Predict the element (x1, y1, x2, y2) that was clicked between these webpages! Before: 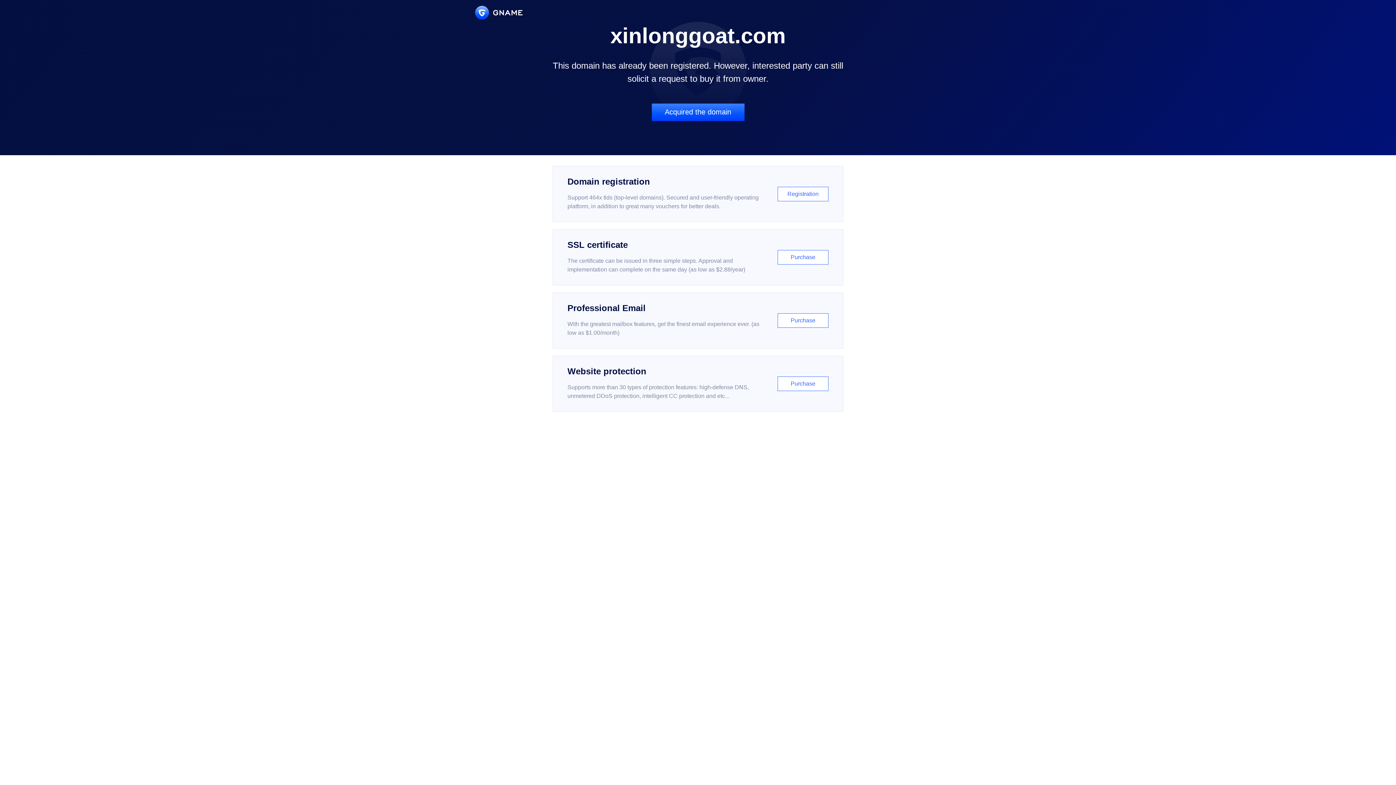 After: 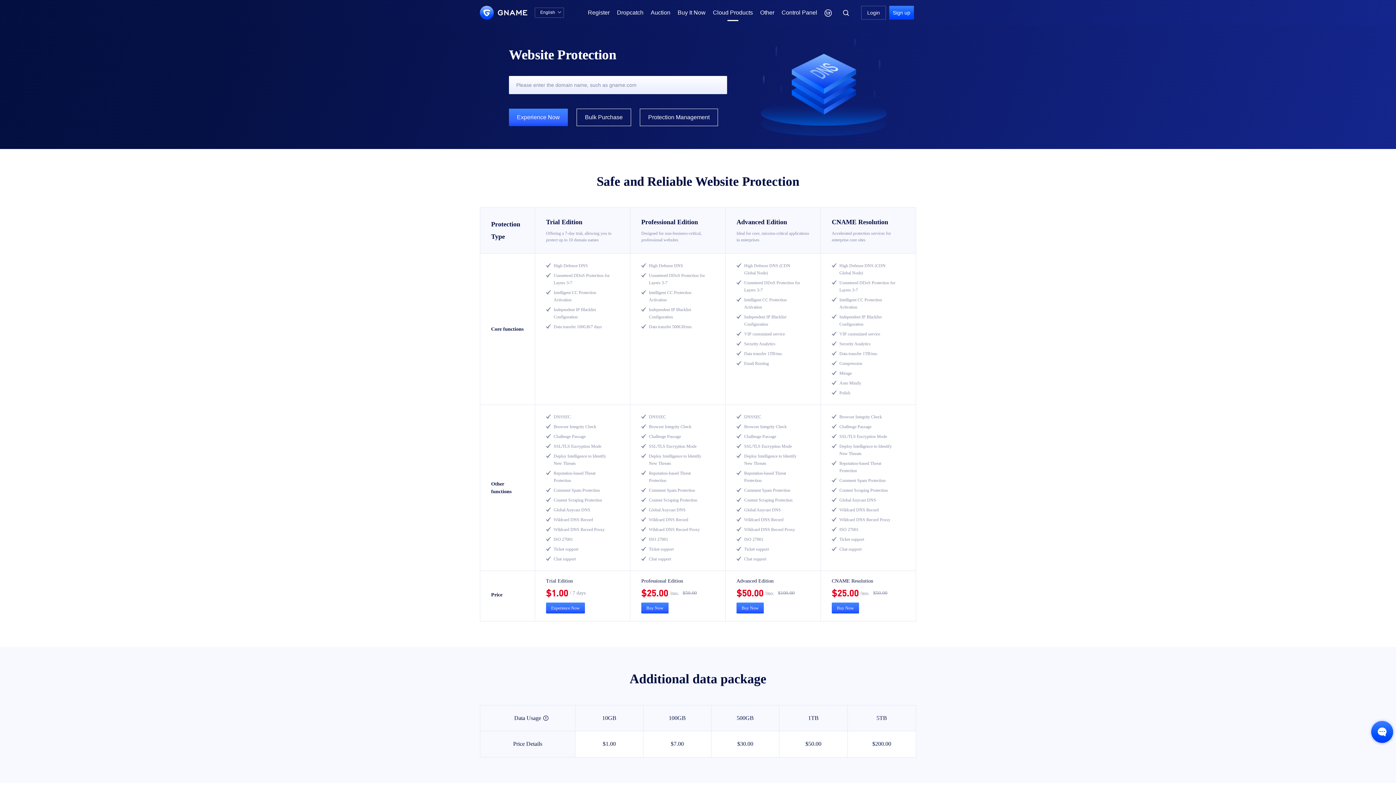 Action: bbox: (552, 356, 843, 412) label: Website protection

Supports more than 30 types of protection features: high-defense DNS, unmetered DDoS protection, intelligent CC protection and etc...

Purchase